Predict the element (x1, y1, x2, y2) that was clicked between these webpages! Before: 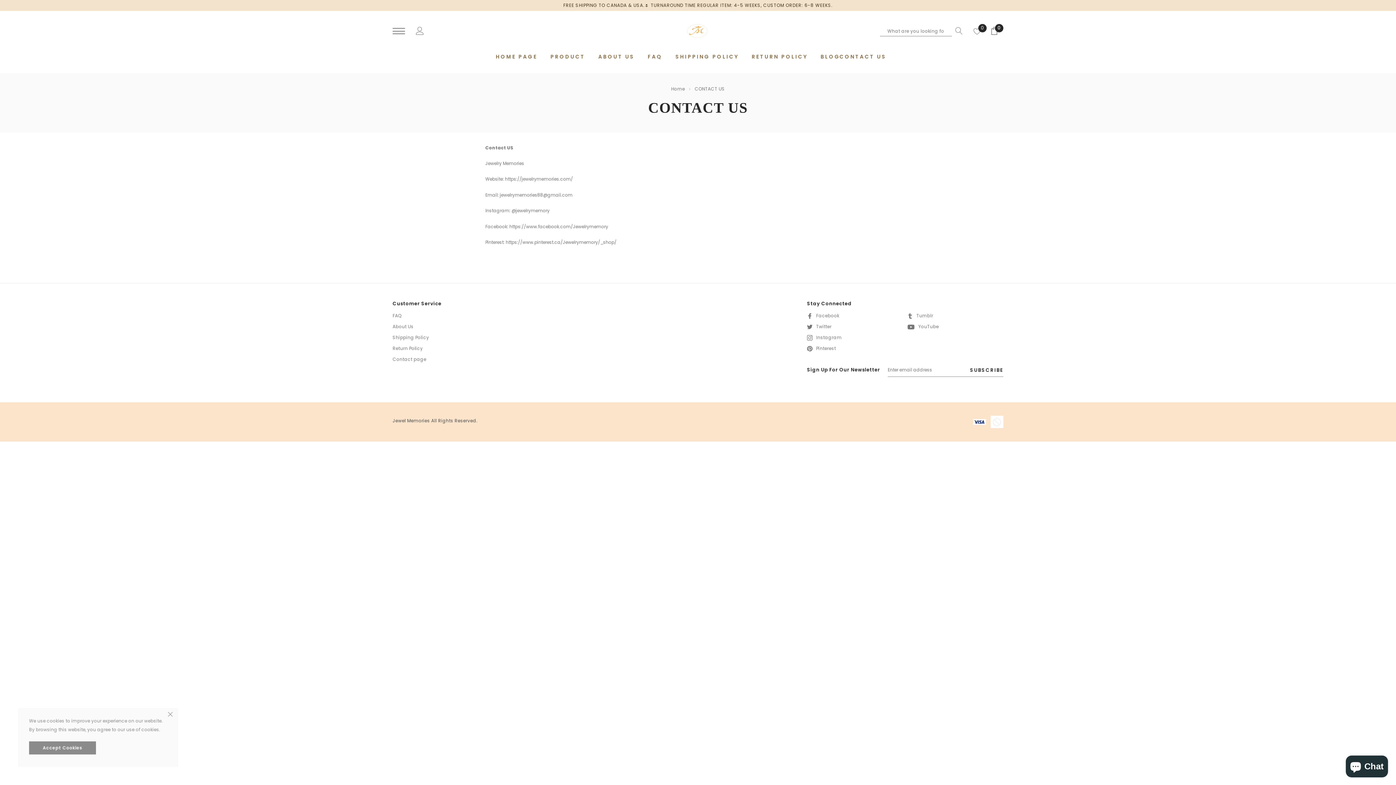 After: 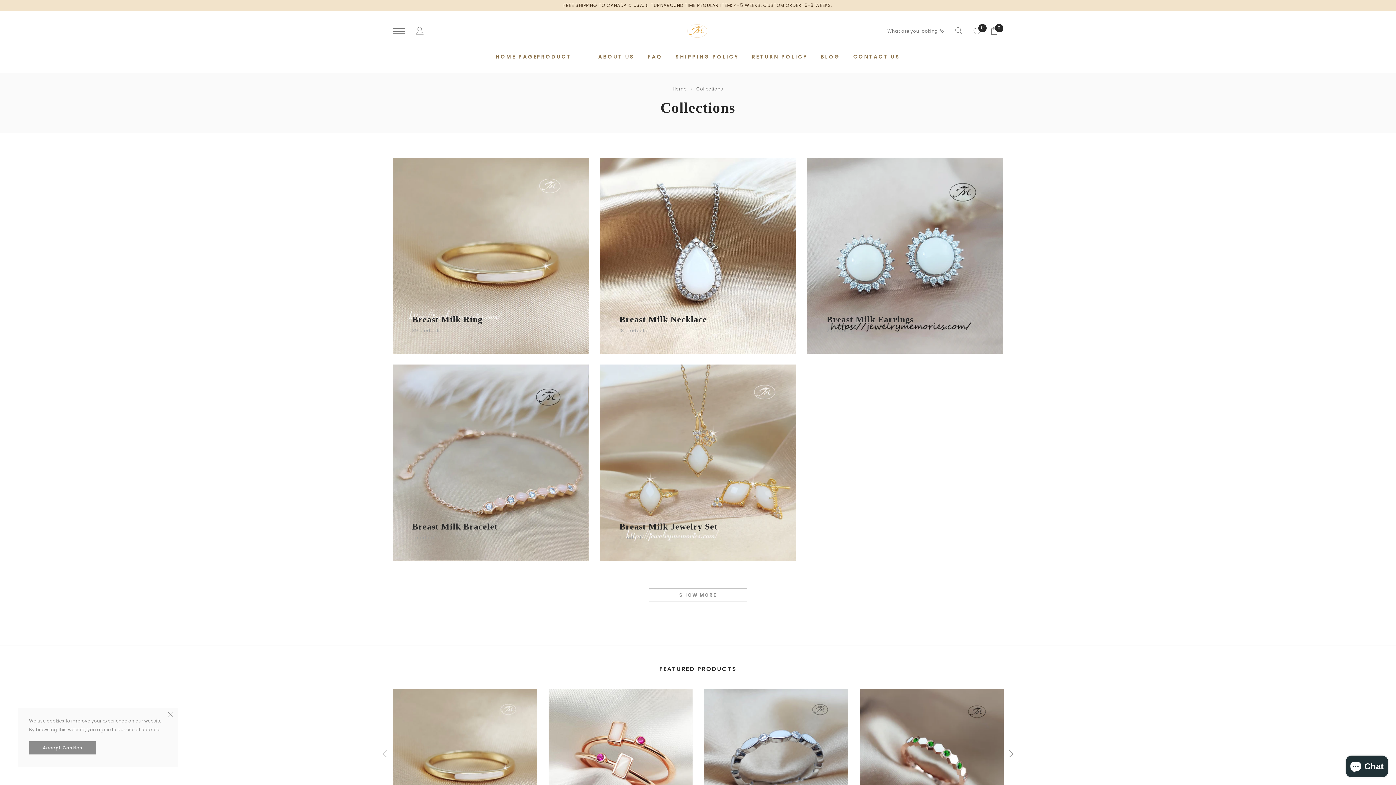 Action: bbox: (550, 45, 585, 67) label: PRODUCT